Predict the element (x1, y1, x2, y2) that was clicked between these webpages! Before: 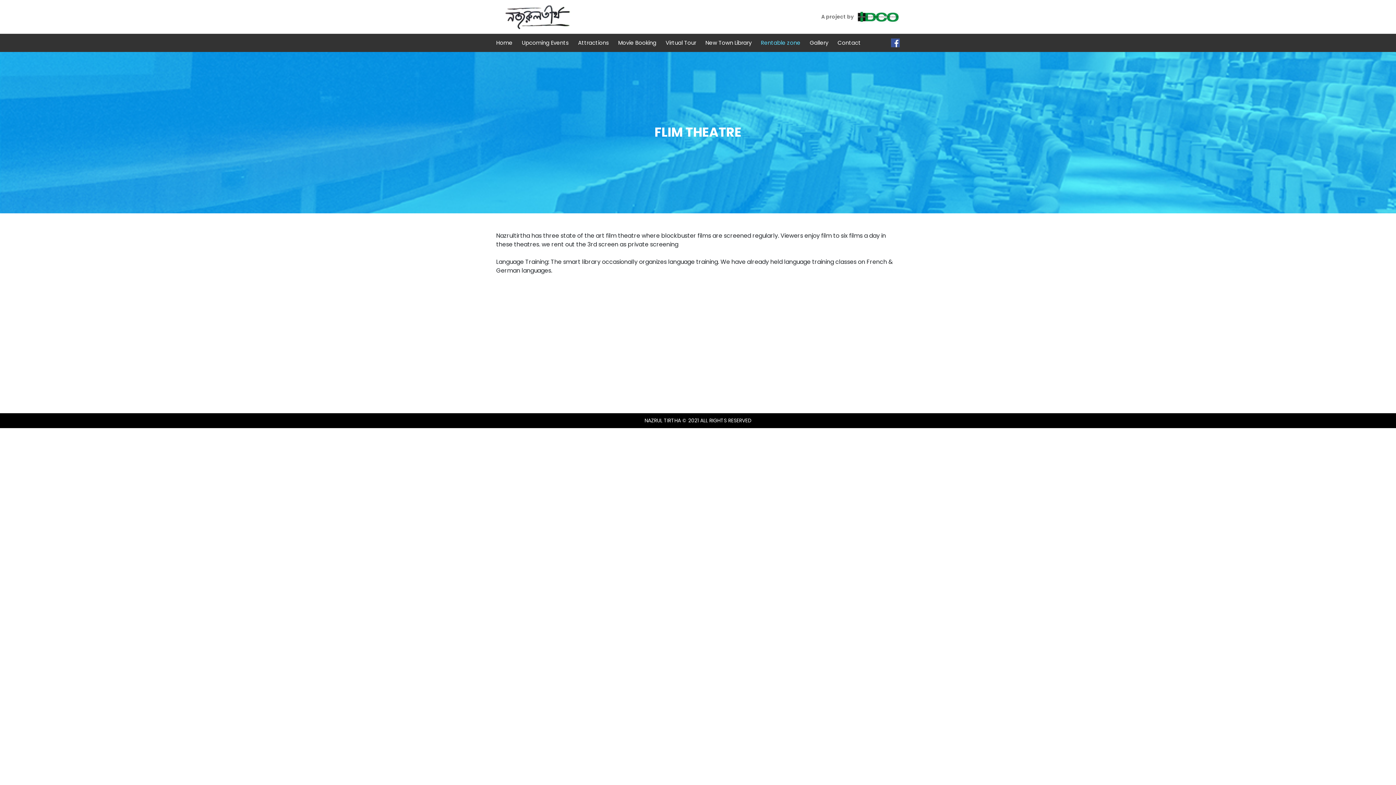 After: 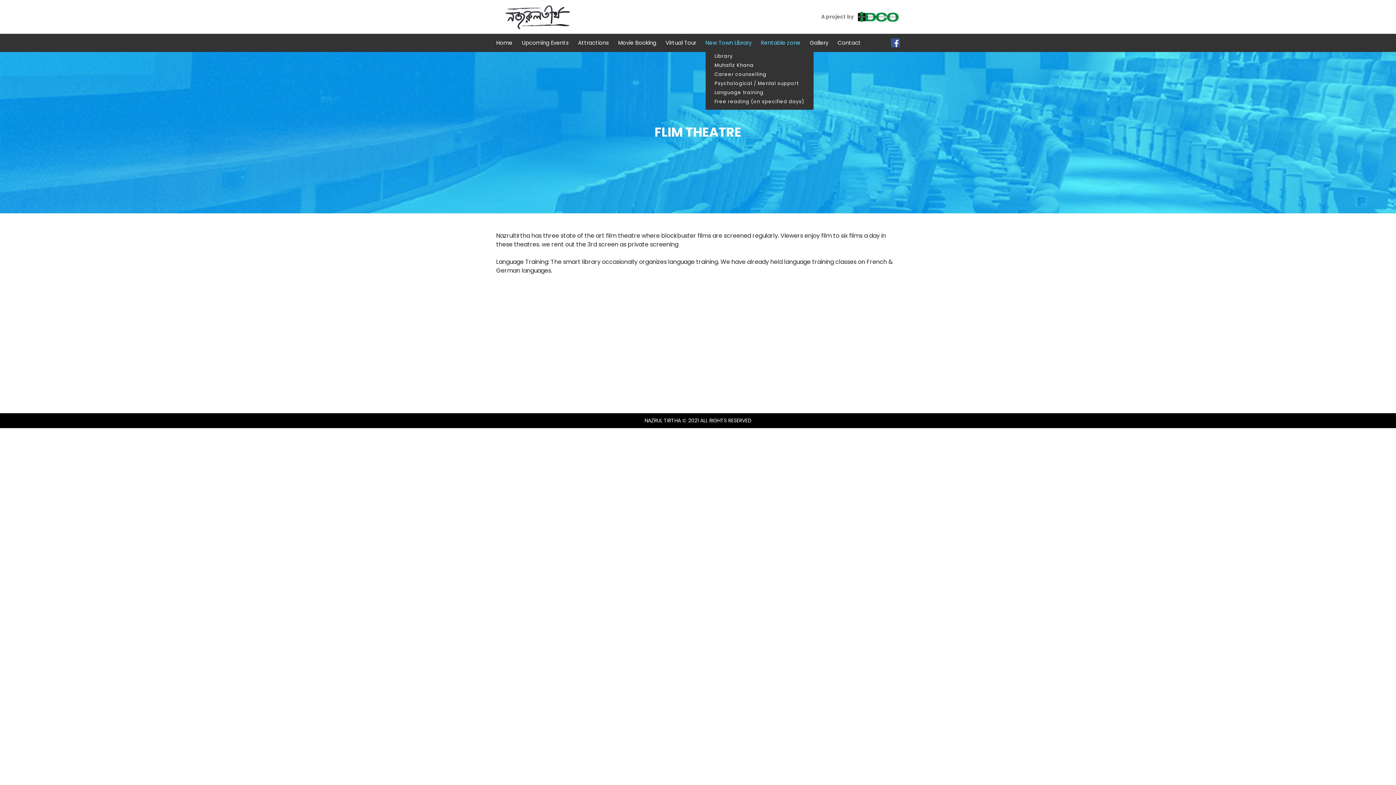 Action: label: New Town Library bbox: (705, 37, 751, 48)